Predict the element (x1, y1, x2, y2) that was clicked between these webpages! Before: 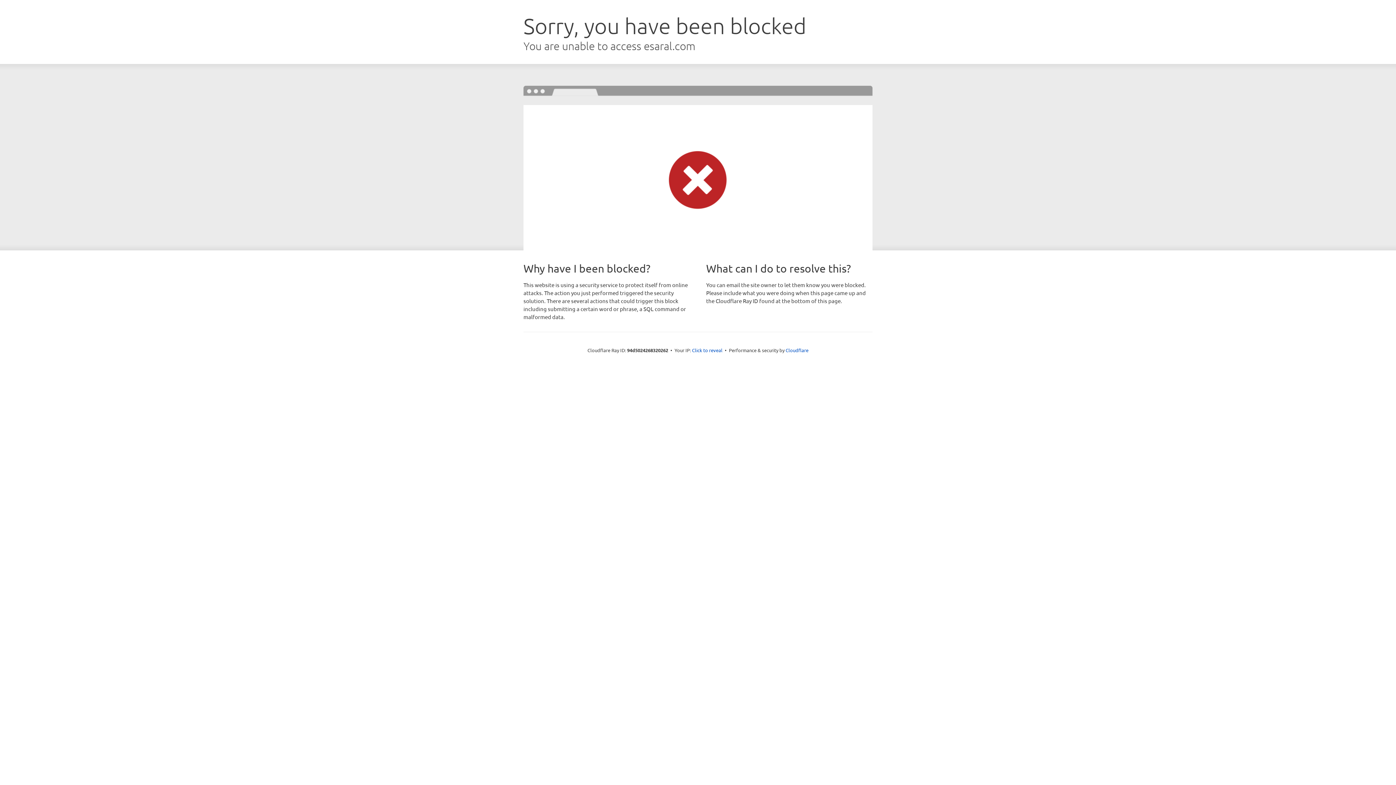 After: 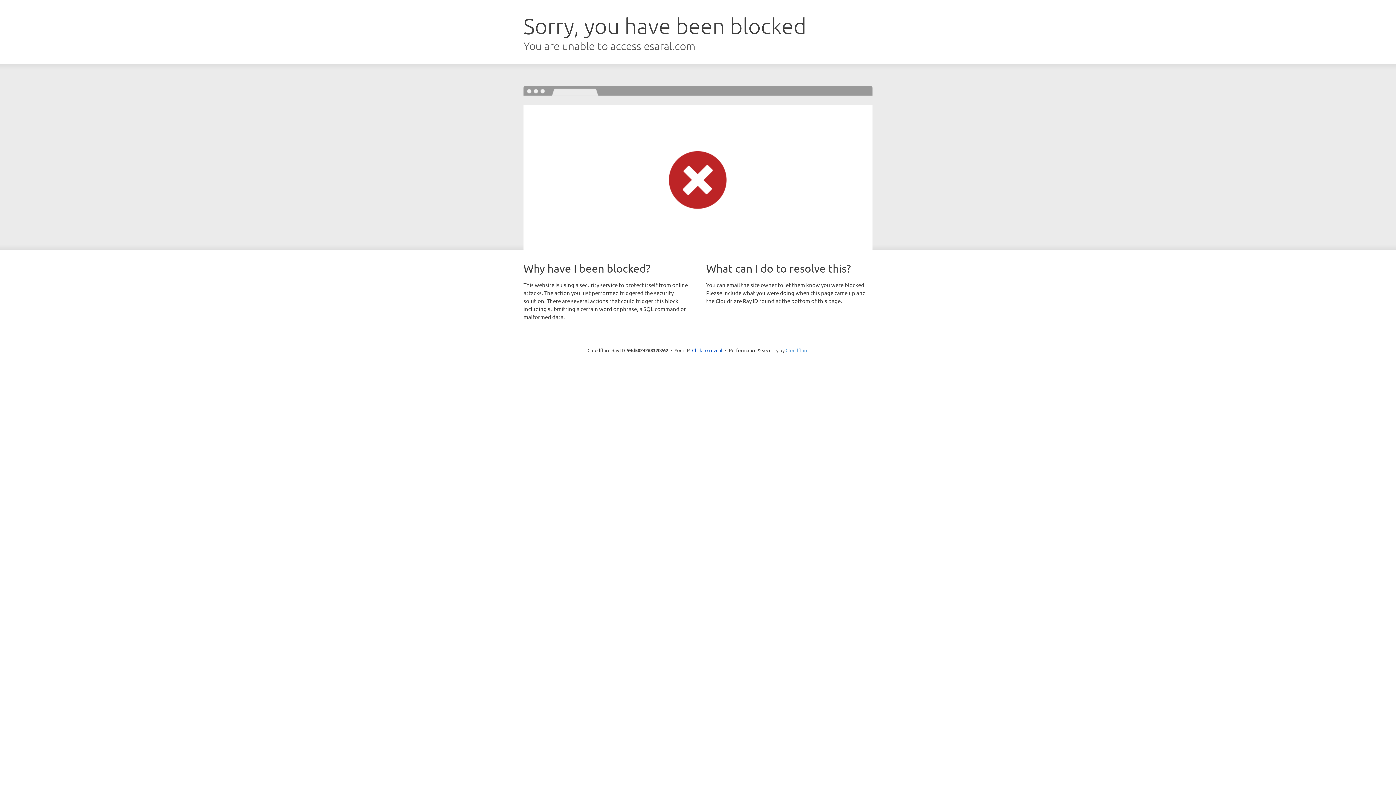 Action: label: Cloudflare bbox: (785, 347, 808, 353)